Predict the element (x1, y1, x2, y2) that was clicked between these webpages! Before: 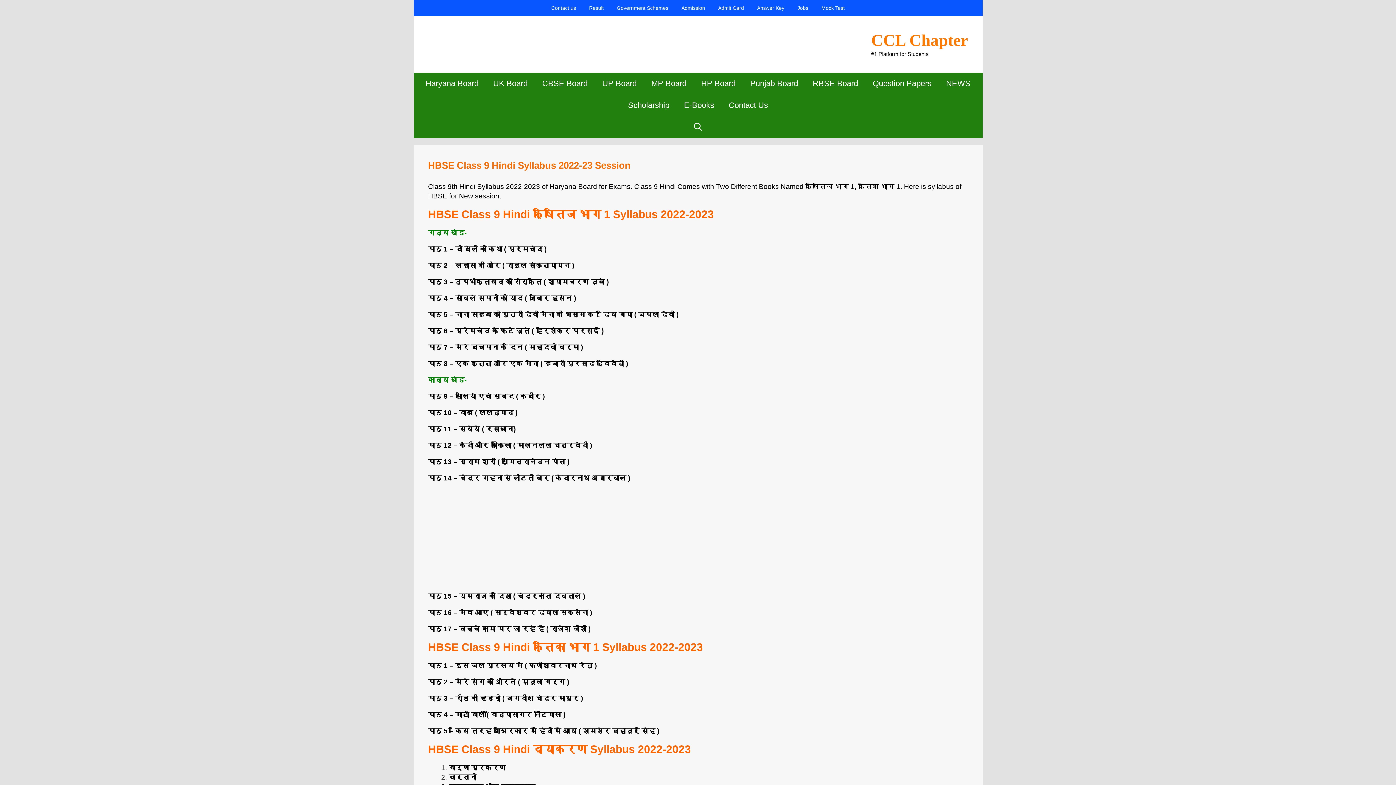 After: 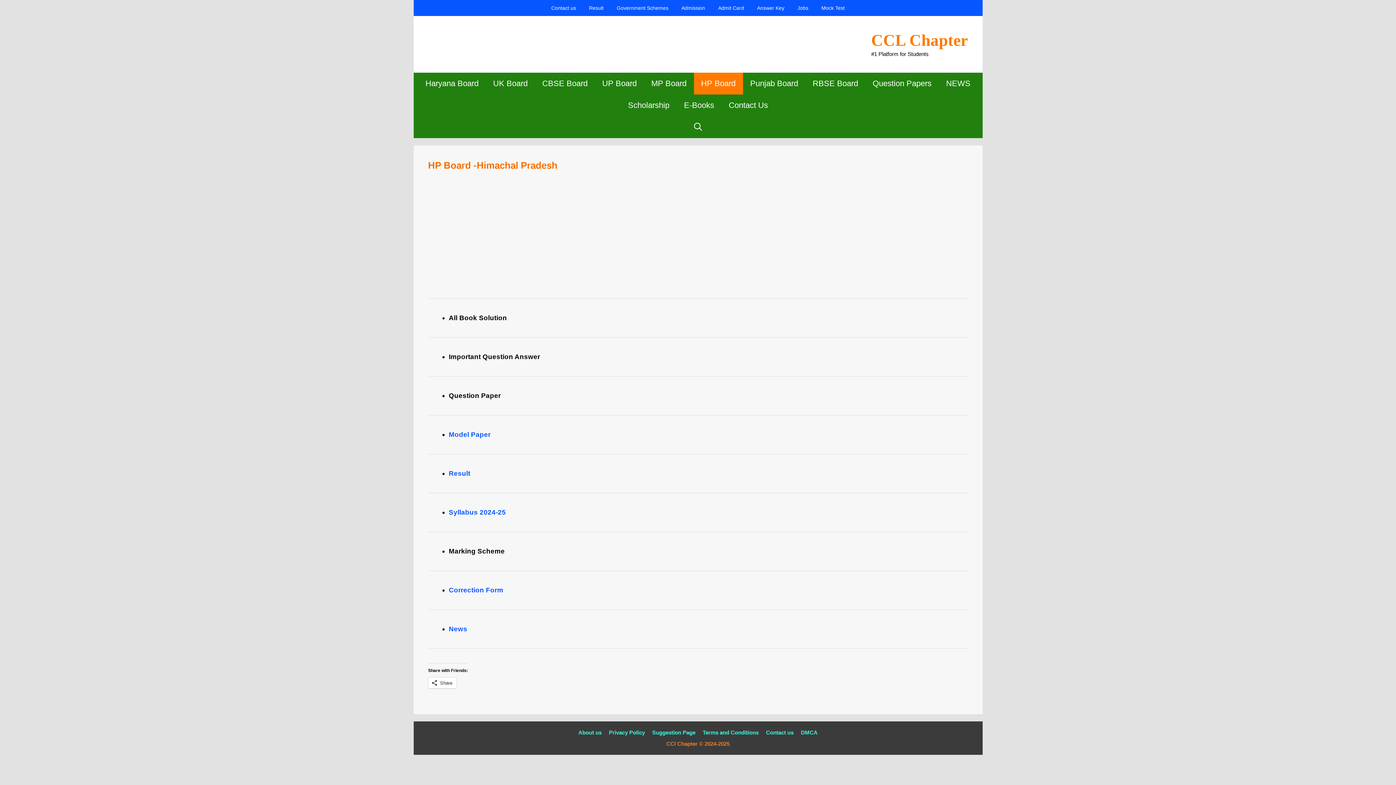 Action: label: HP Board bbox: (694, 72, 743, 94)